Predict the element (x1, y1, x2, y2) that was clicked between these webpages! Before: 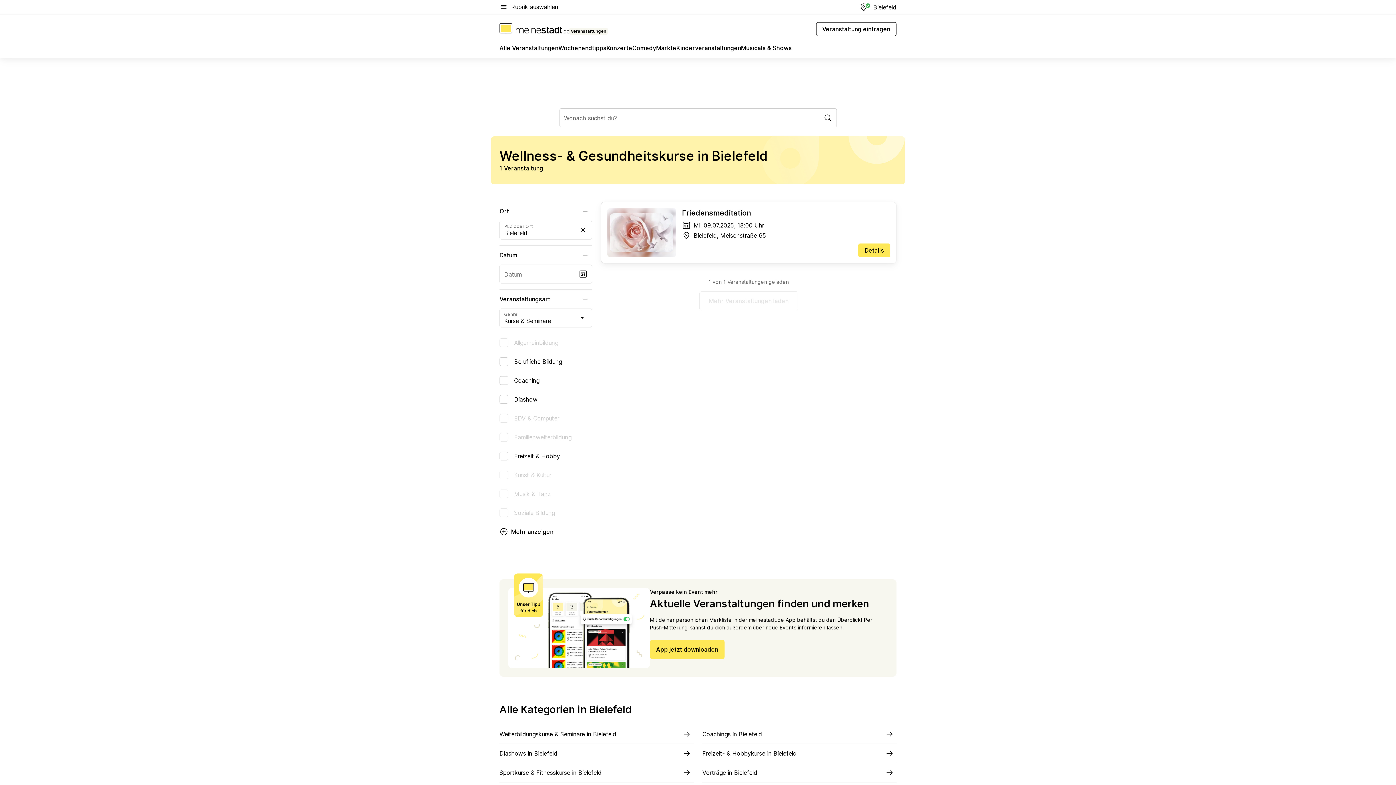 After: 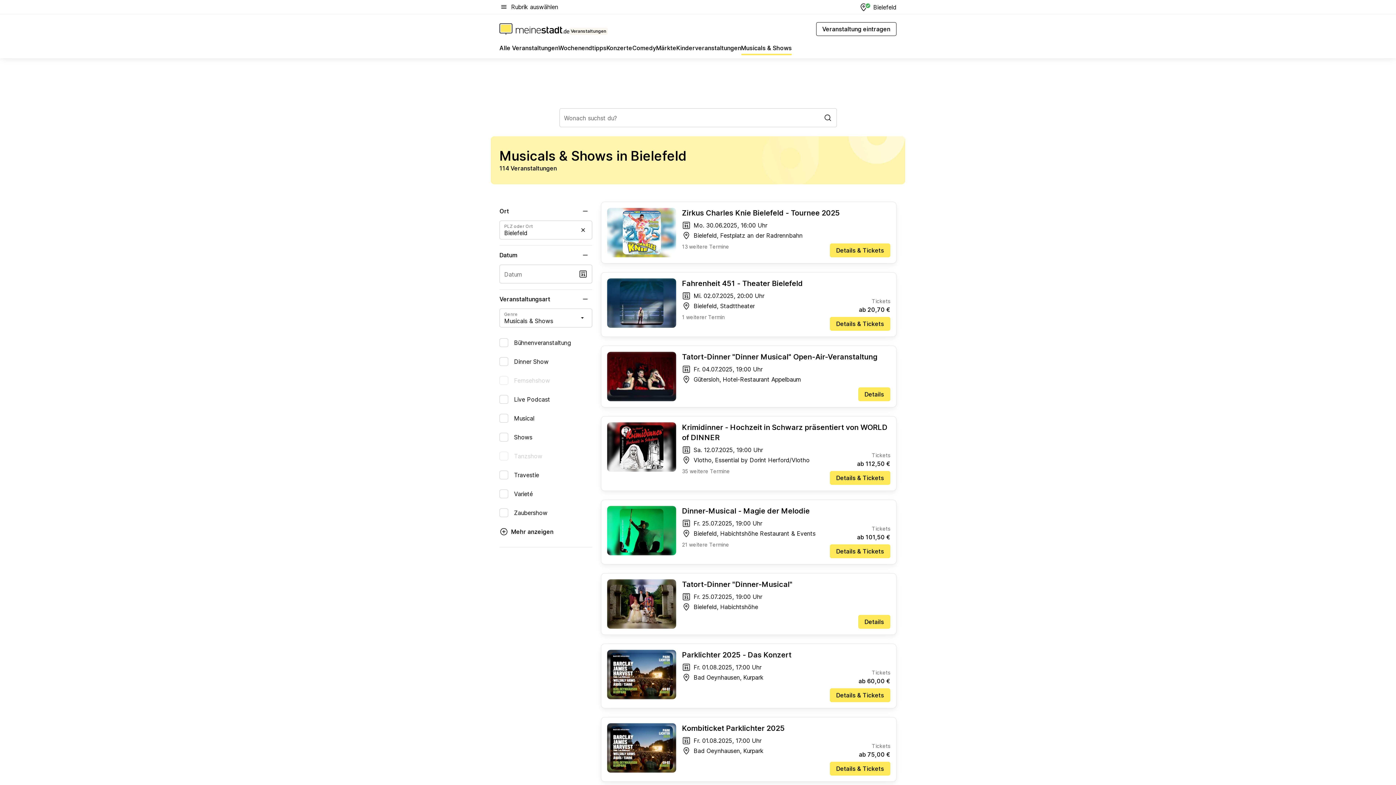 Action: bbox: (741, 43, 792, 55) label: Musicals & Shows